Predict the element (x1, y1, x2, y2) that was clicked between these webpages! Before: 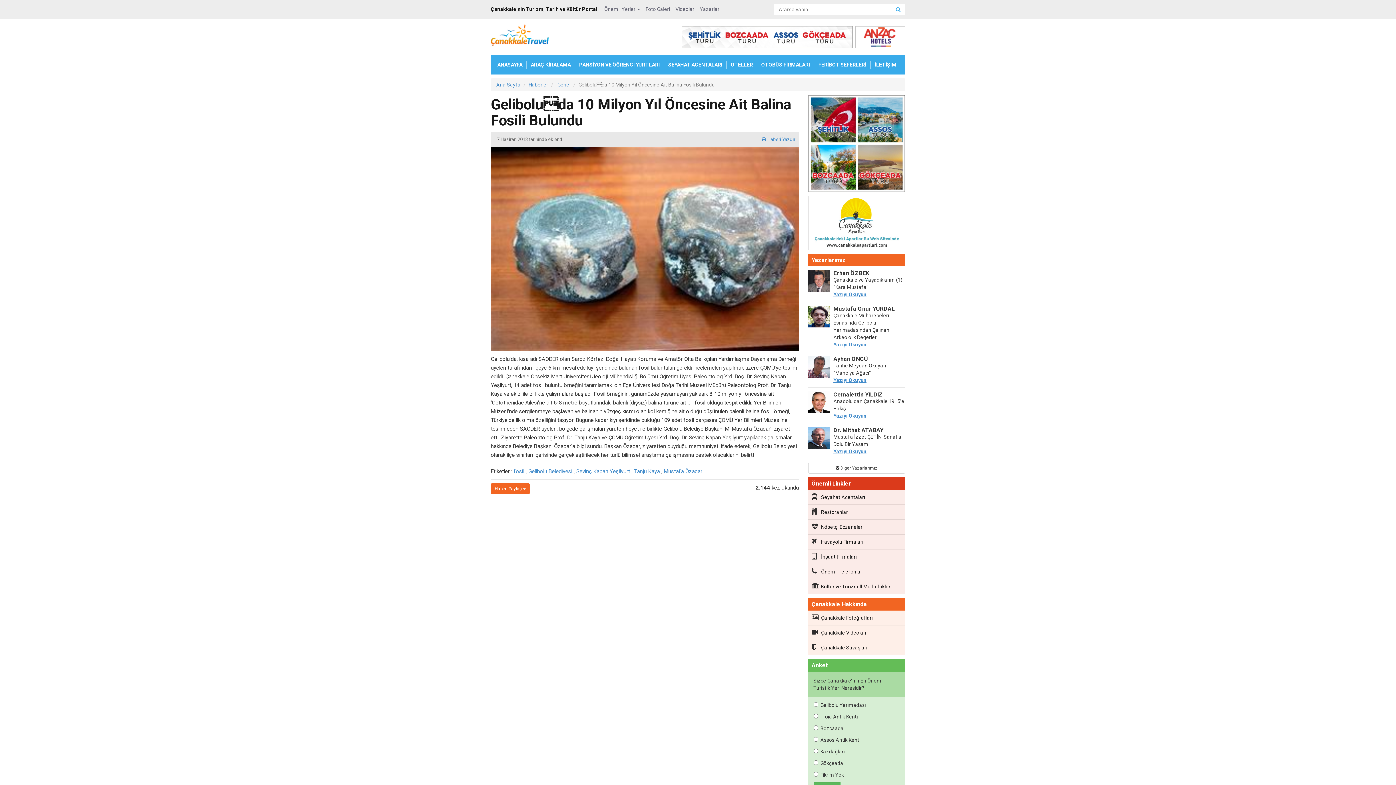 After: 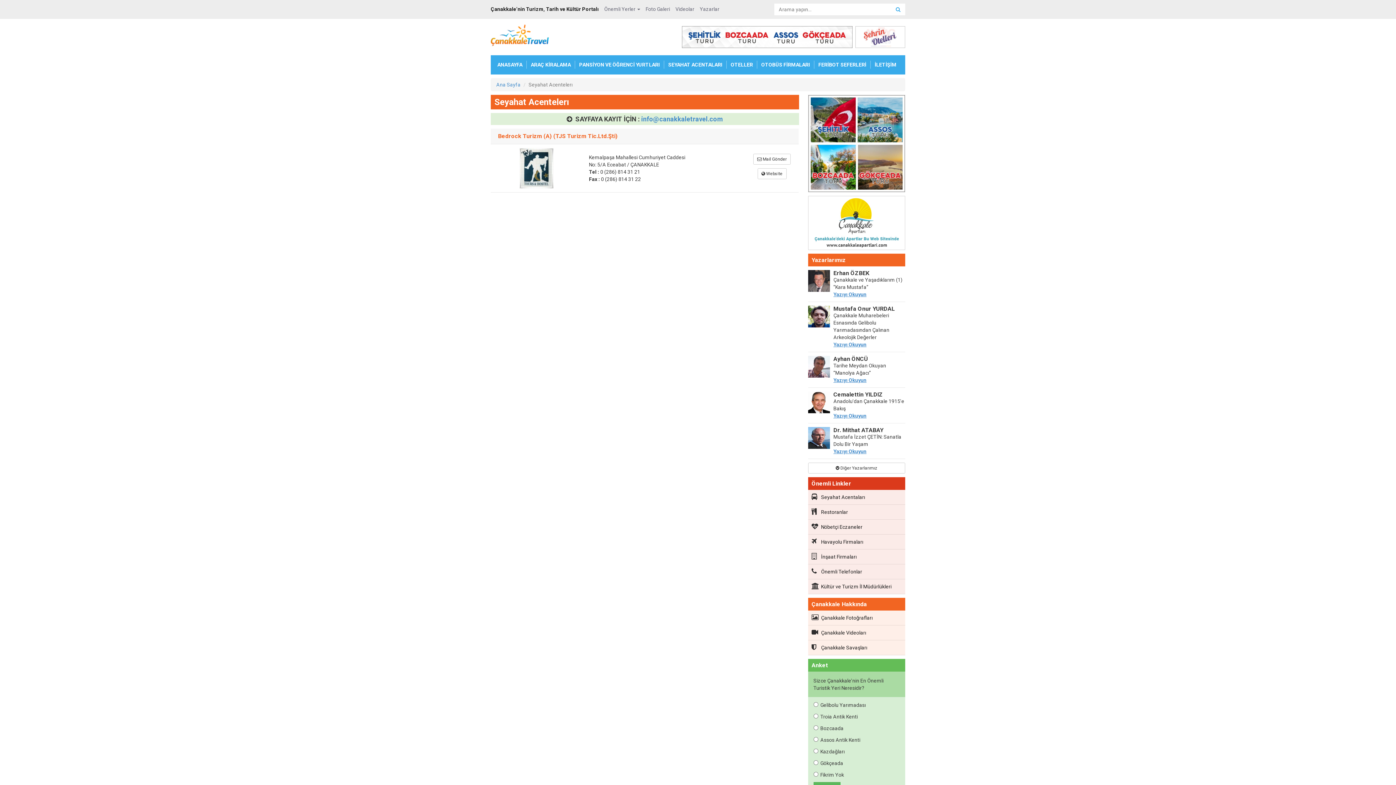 Action: bbox: (808, 490, 905, 505) label: Seyahat Acentaları